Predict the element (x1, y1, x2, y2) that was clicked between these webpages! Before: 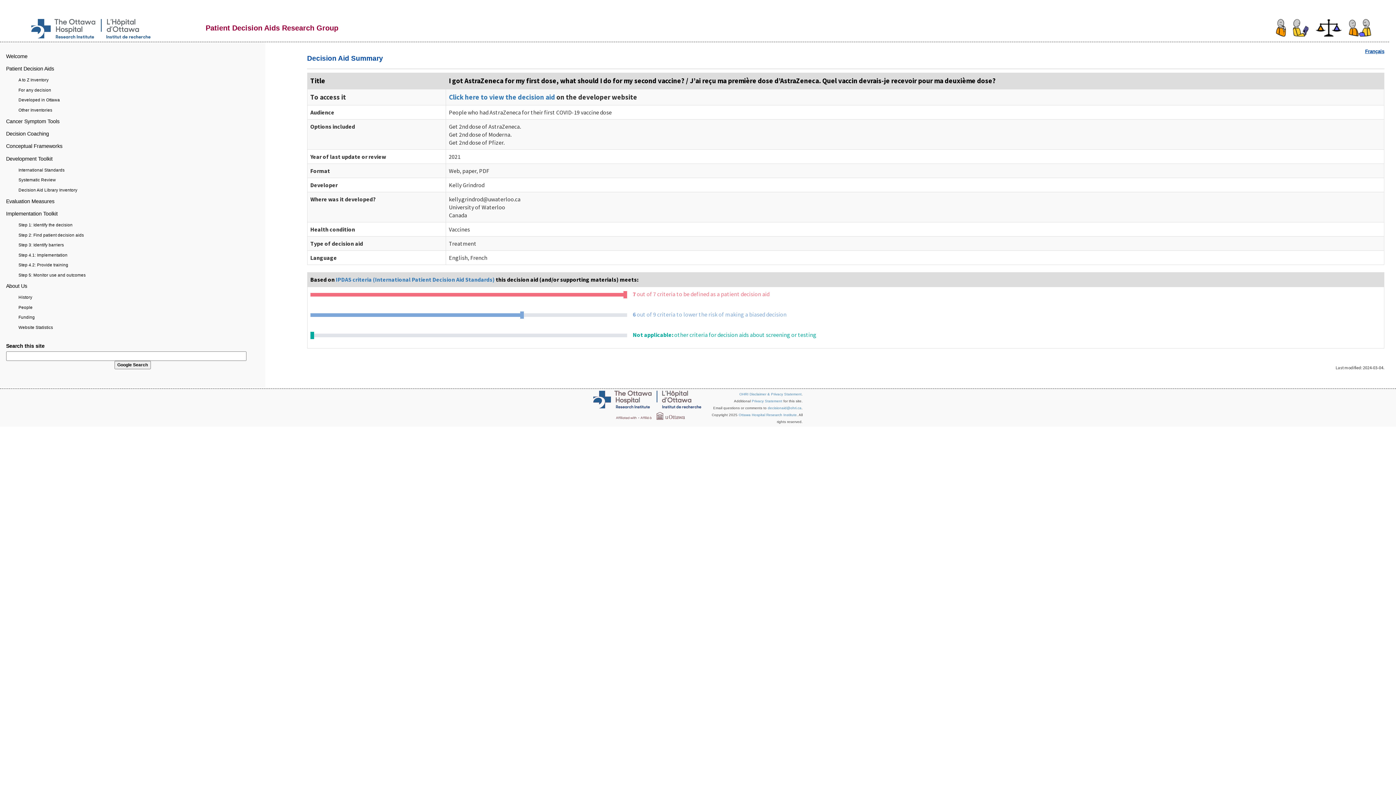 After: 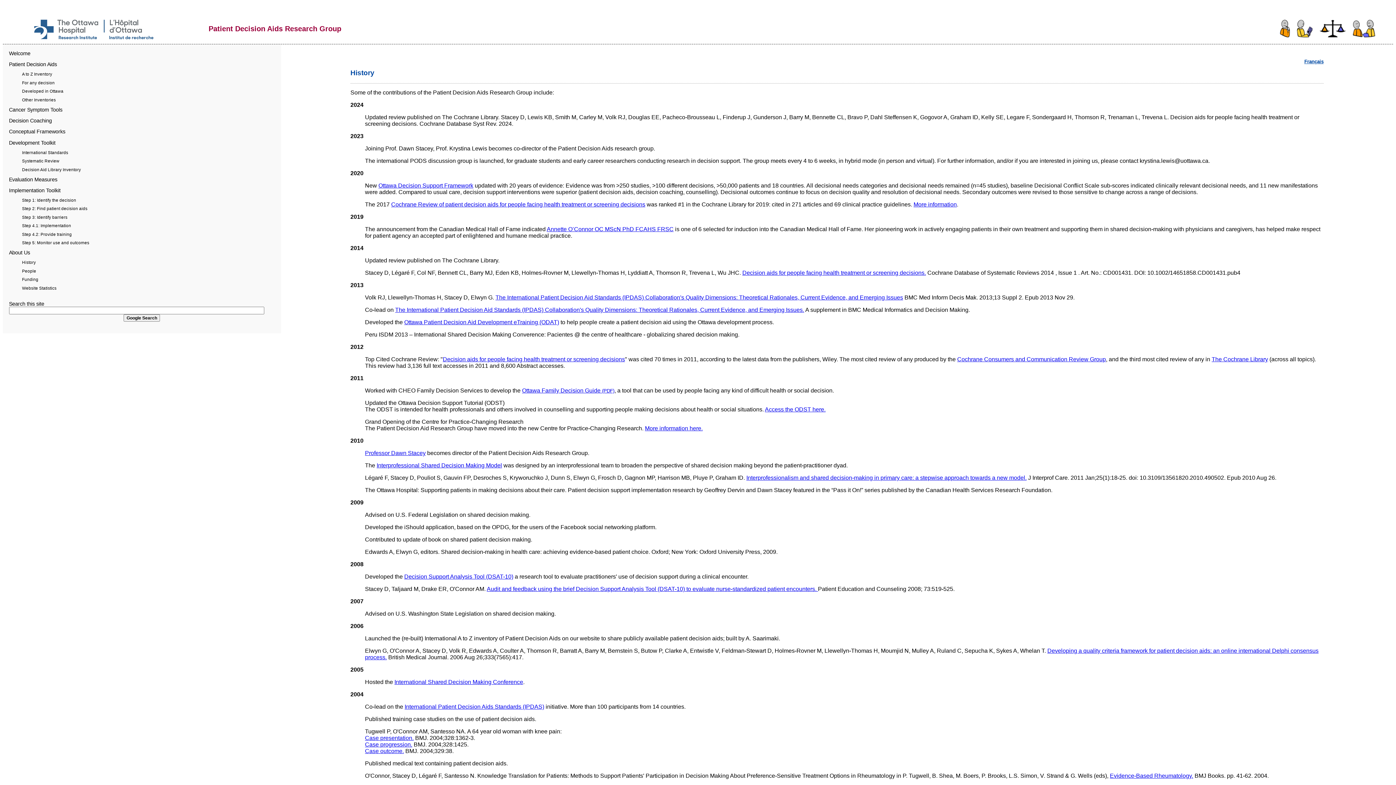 Action: label: History bbox: (16, 292, 261, 302)